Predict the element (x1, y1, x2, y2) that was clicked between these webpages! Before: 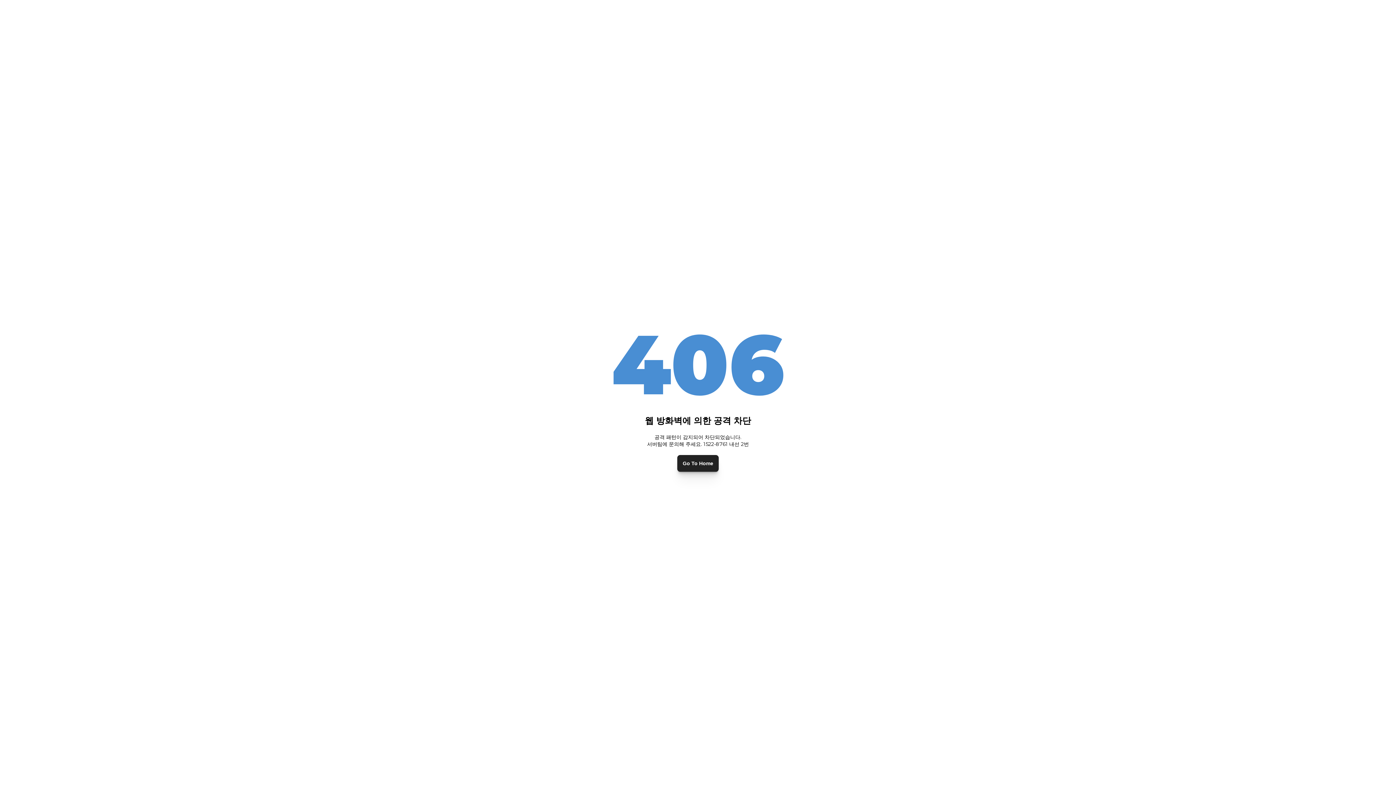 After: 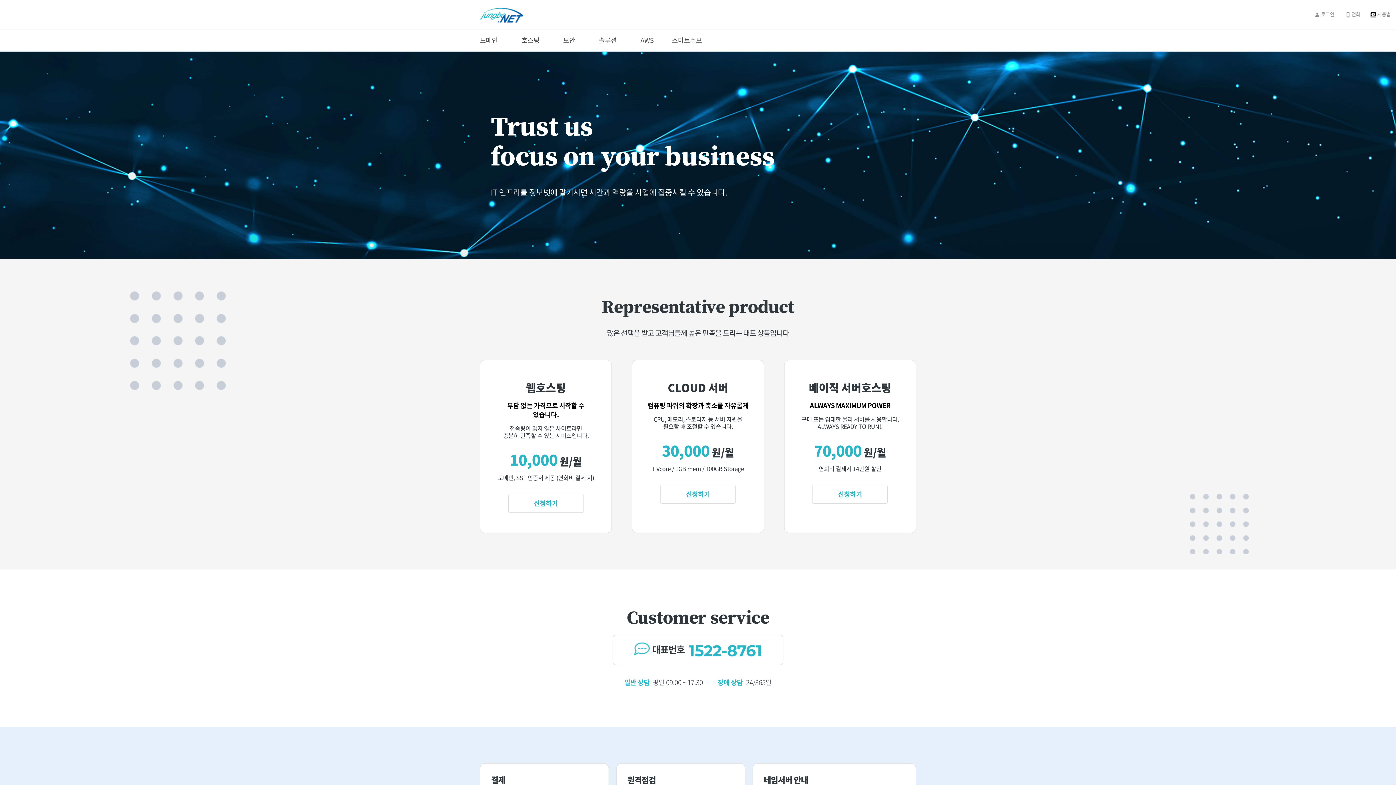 Action: label: Go To Home bbox: (677, 455, 718, 471)